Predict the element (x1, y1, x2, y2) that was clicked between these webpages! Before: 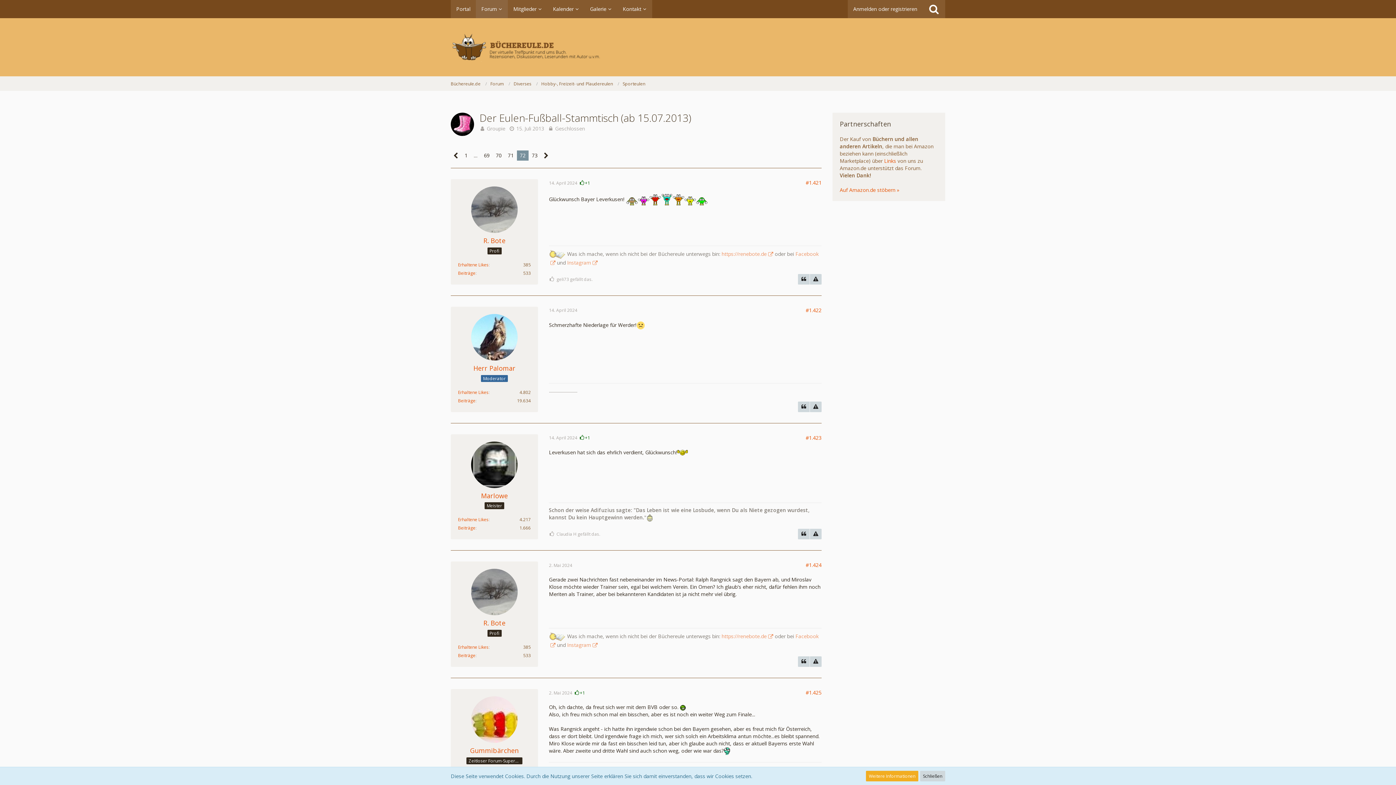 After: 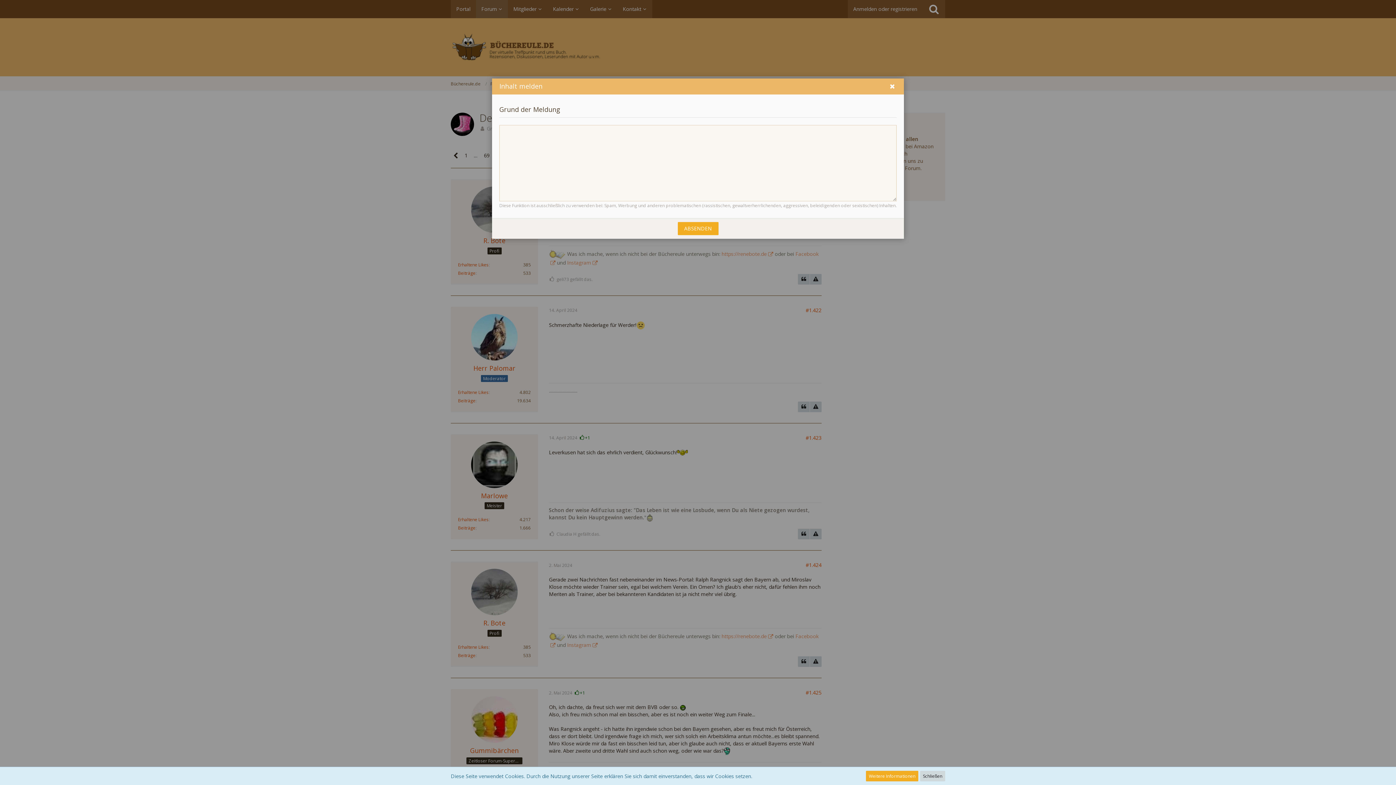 Action: bbox: (810, 529, 821, 539)